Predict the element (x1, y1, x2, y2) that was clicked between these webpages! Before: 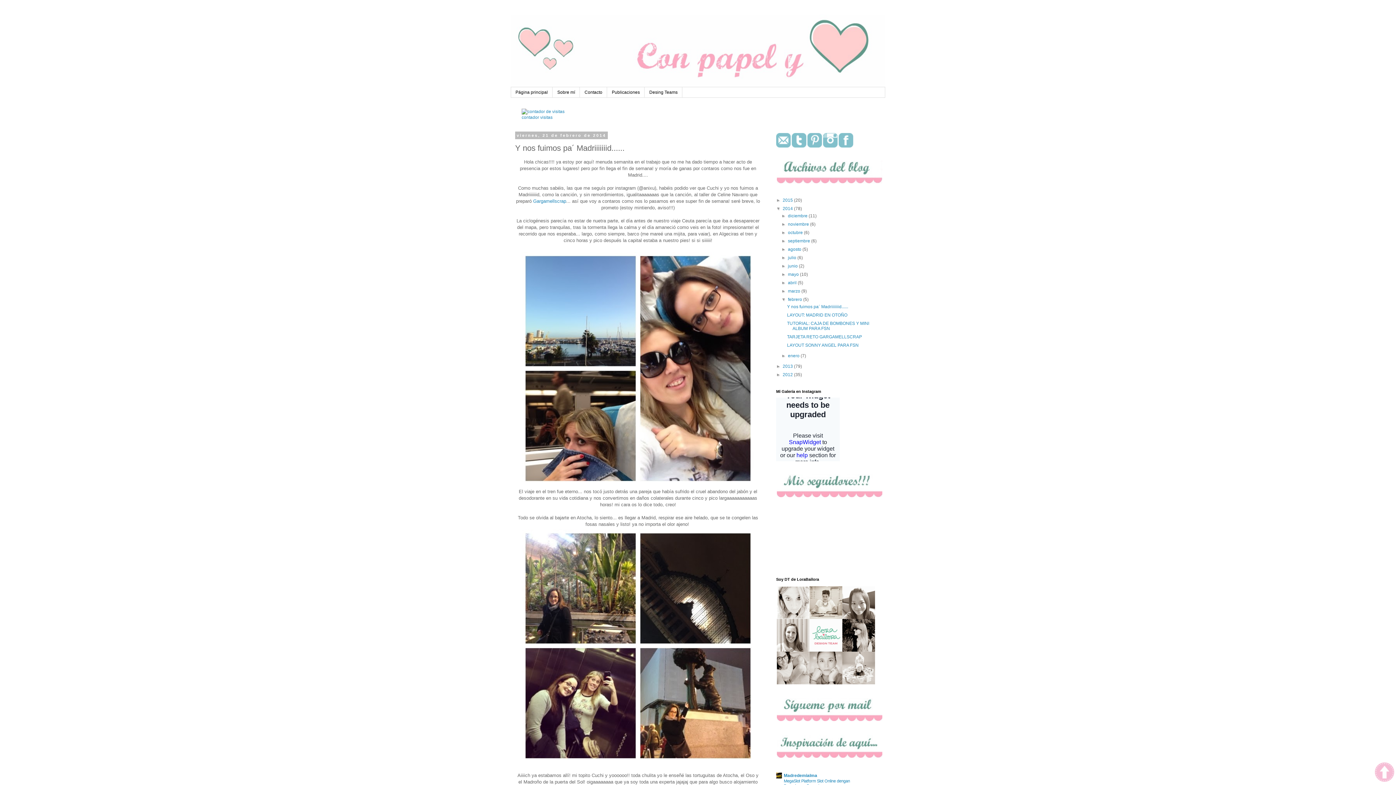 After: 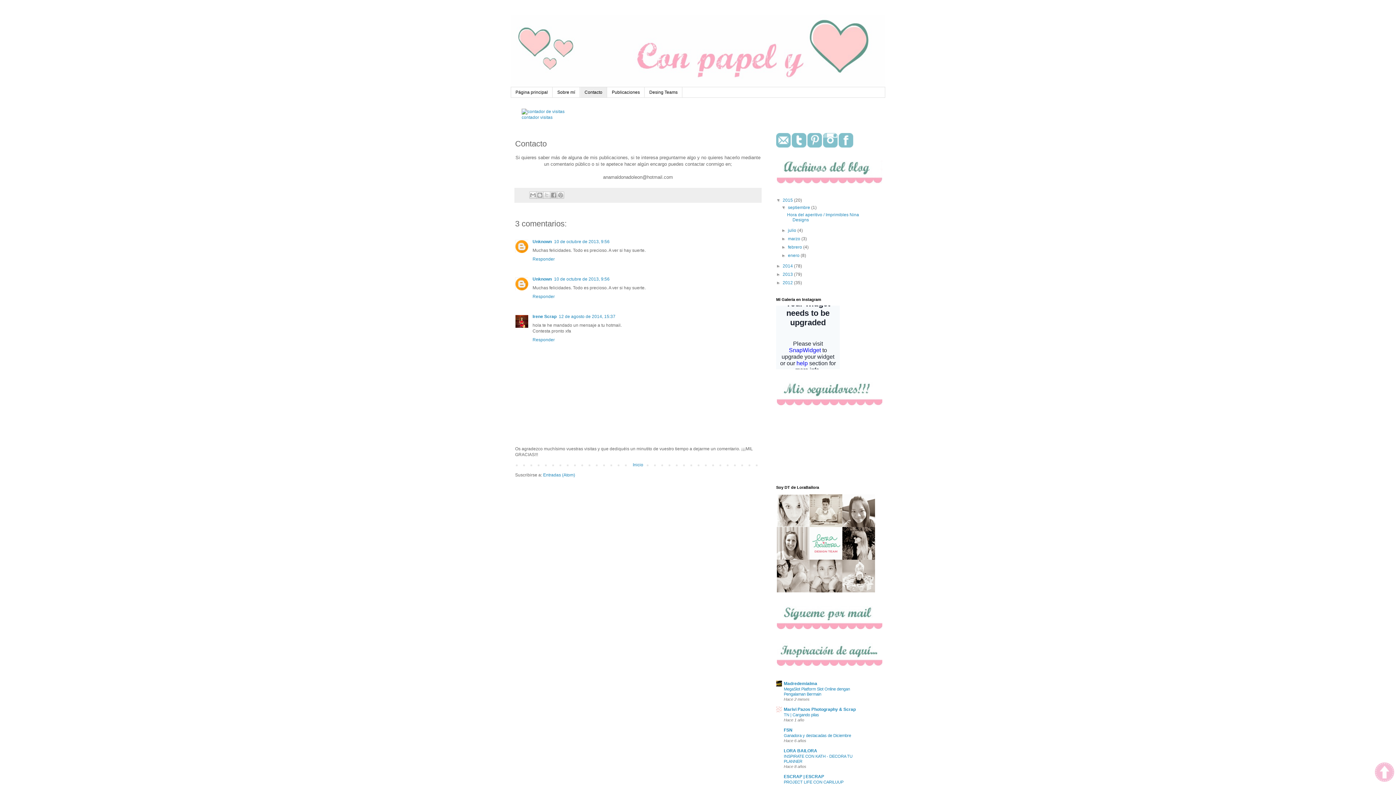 Action: bbox: (580, 87, 607, 97) label: Contacto